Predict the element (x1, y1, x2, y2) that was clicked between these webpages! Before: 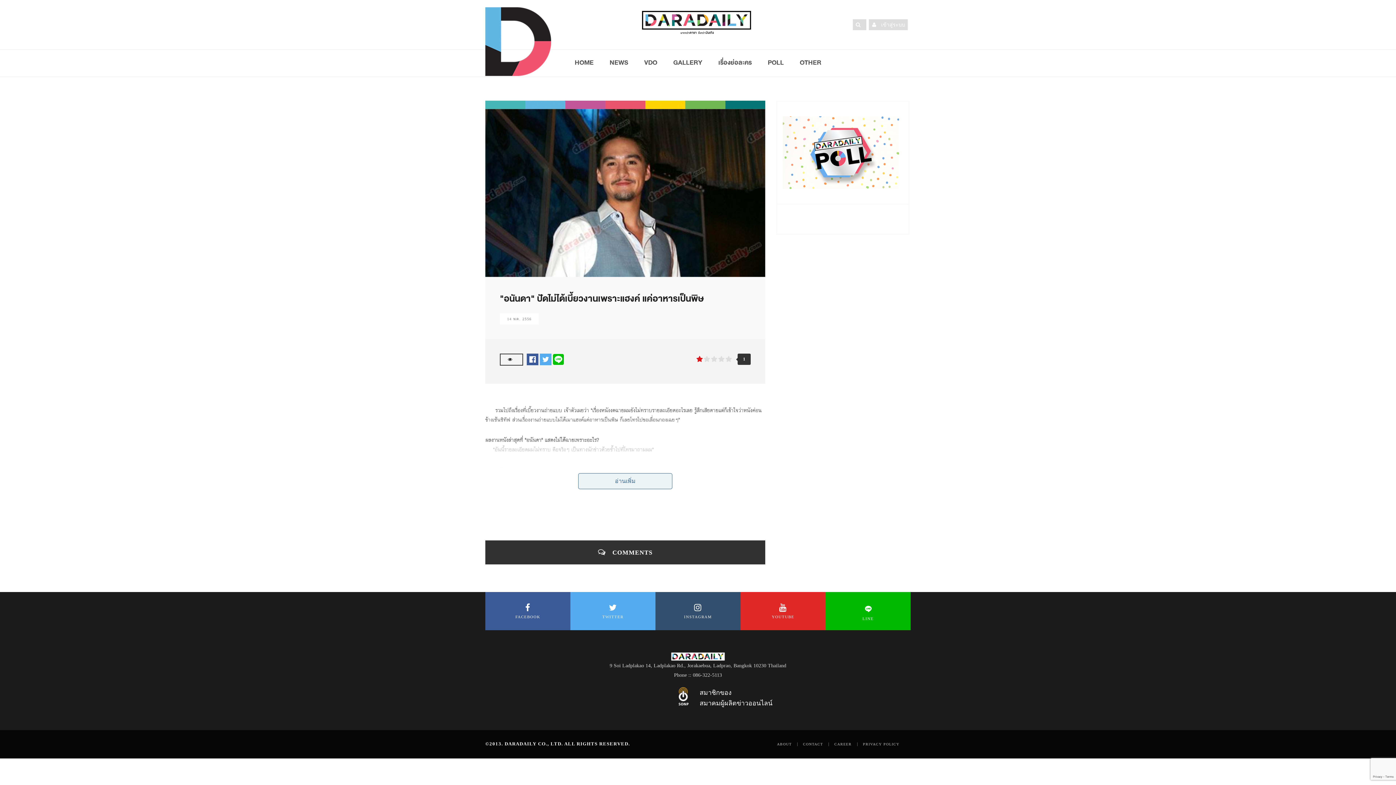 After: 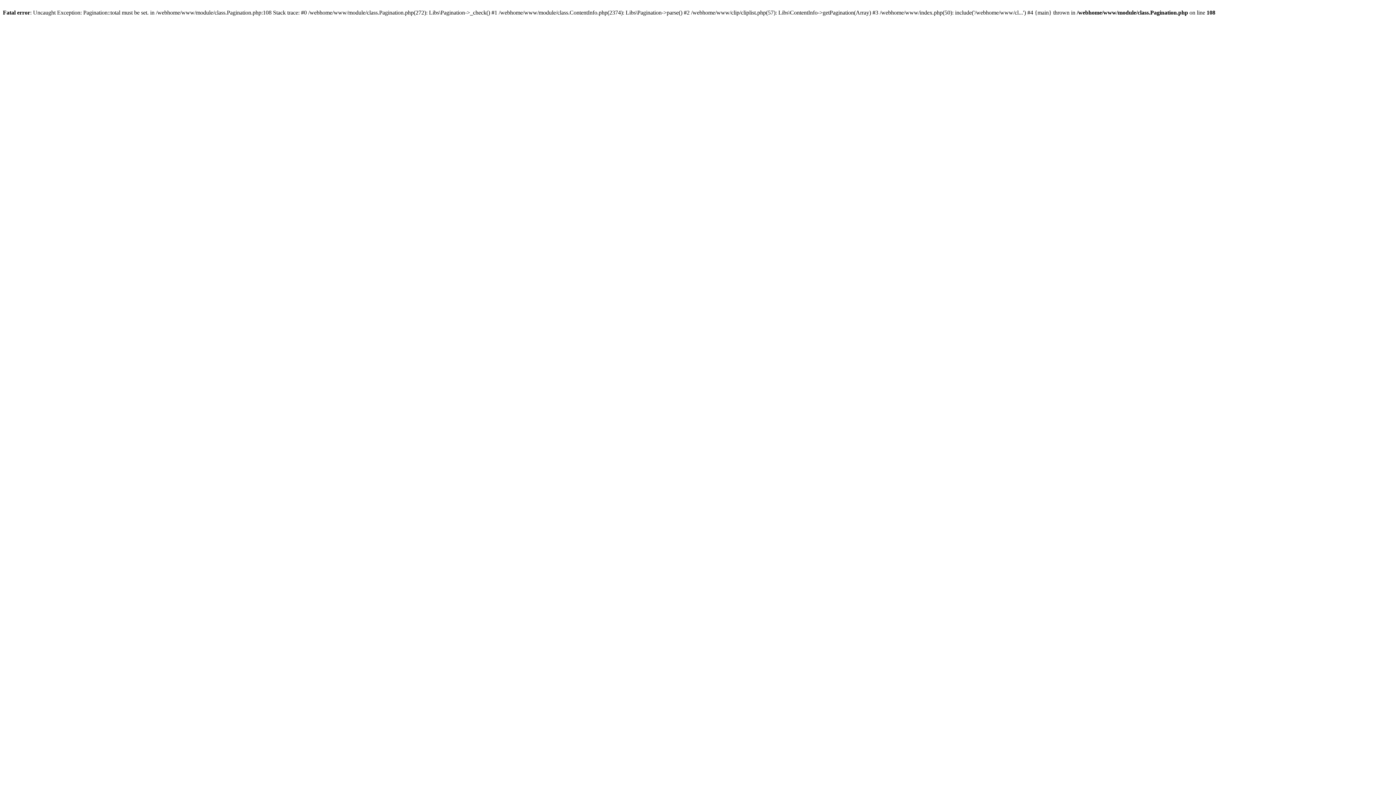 Action: label: VDO bbox: (637, 49, 664, 75)